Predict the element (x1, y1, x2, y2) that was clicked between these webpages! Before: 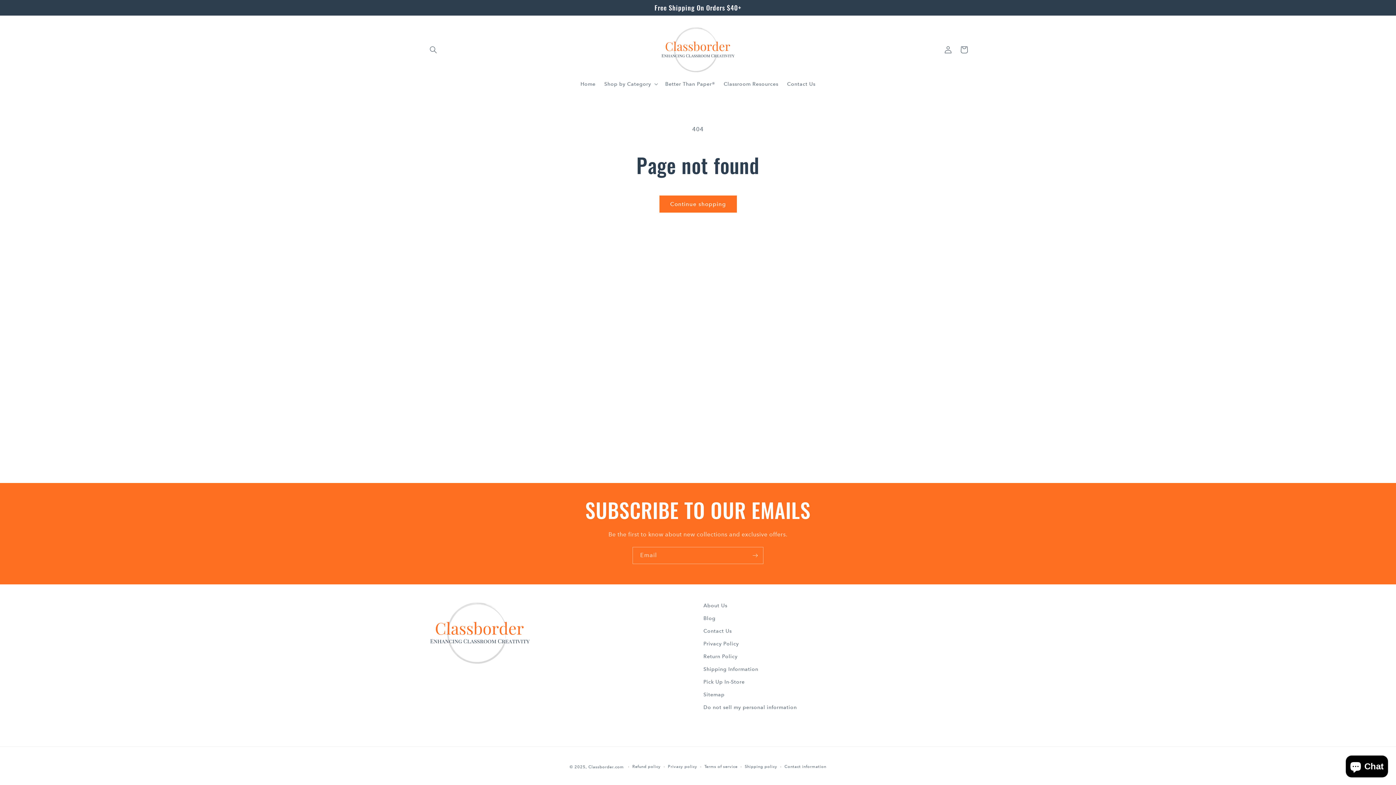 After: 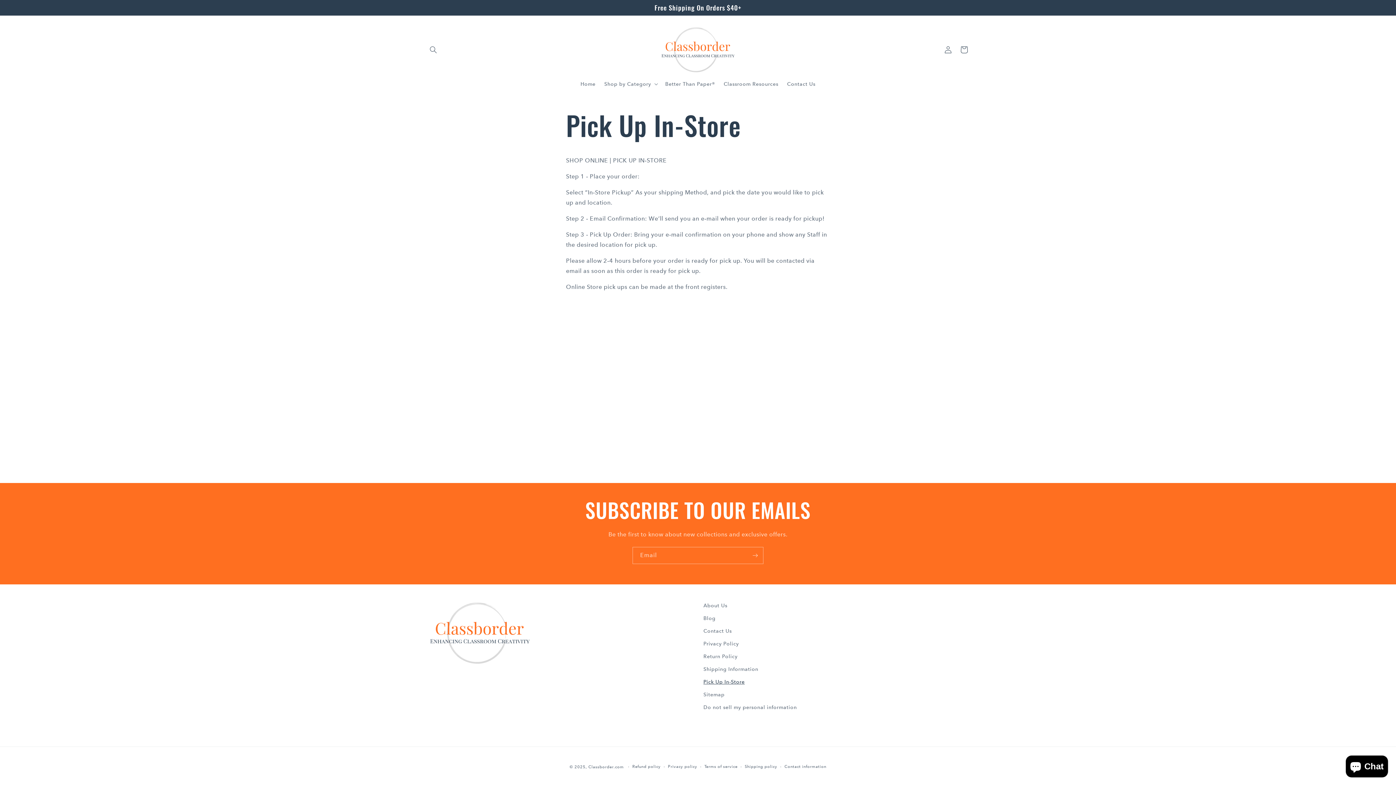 Action: label: Pick Up In-Store bbox: (703, 676, 744, 688)